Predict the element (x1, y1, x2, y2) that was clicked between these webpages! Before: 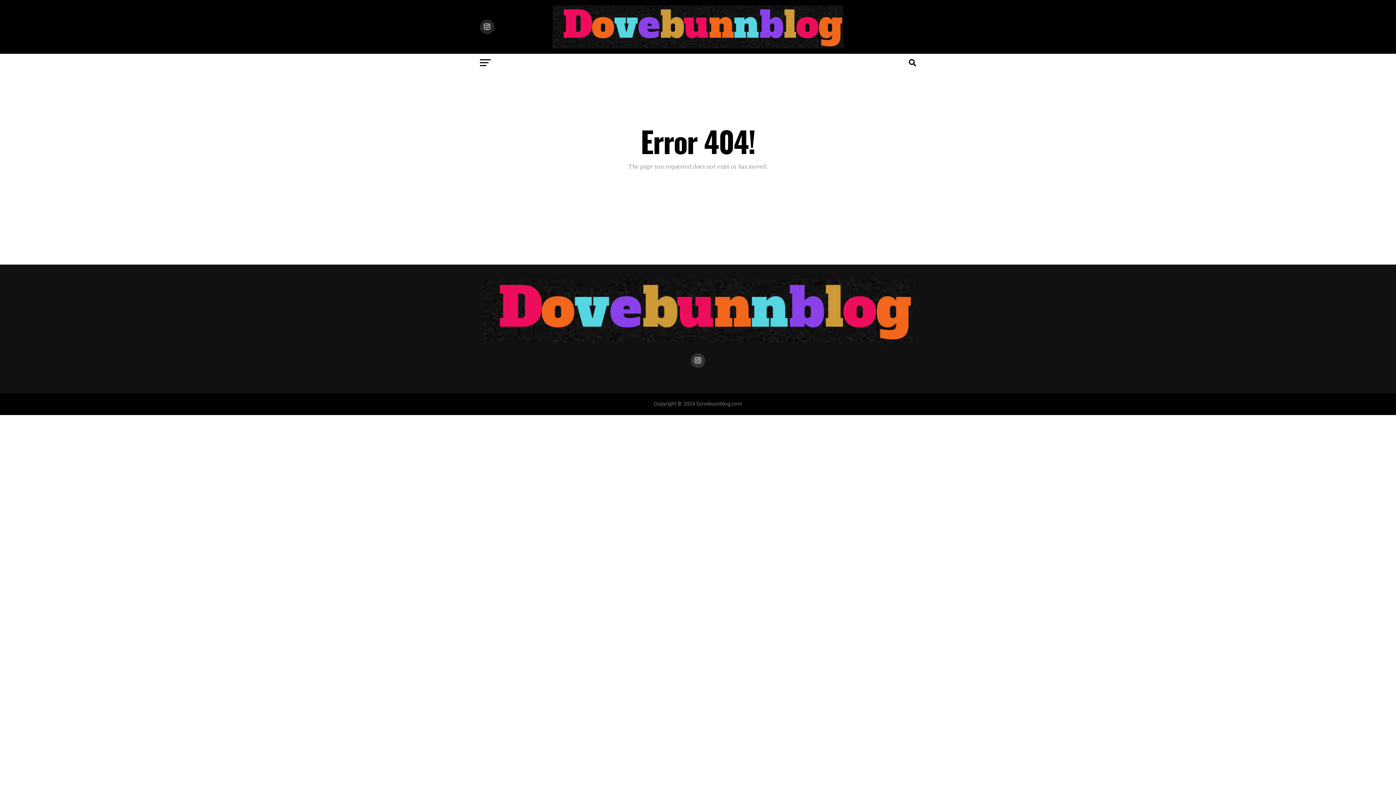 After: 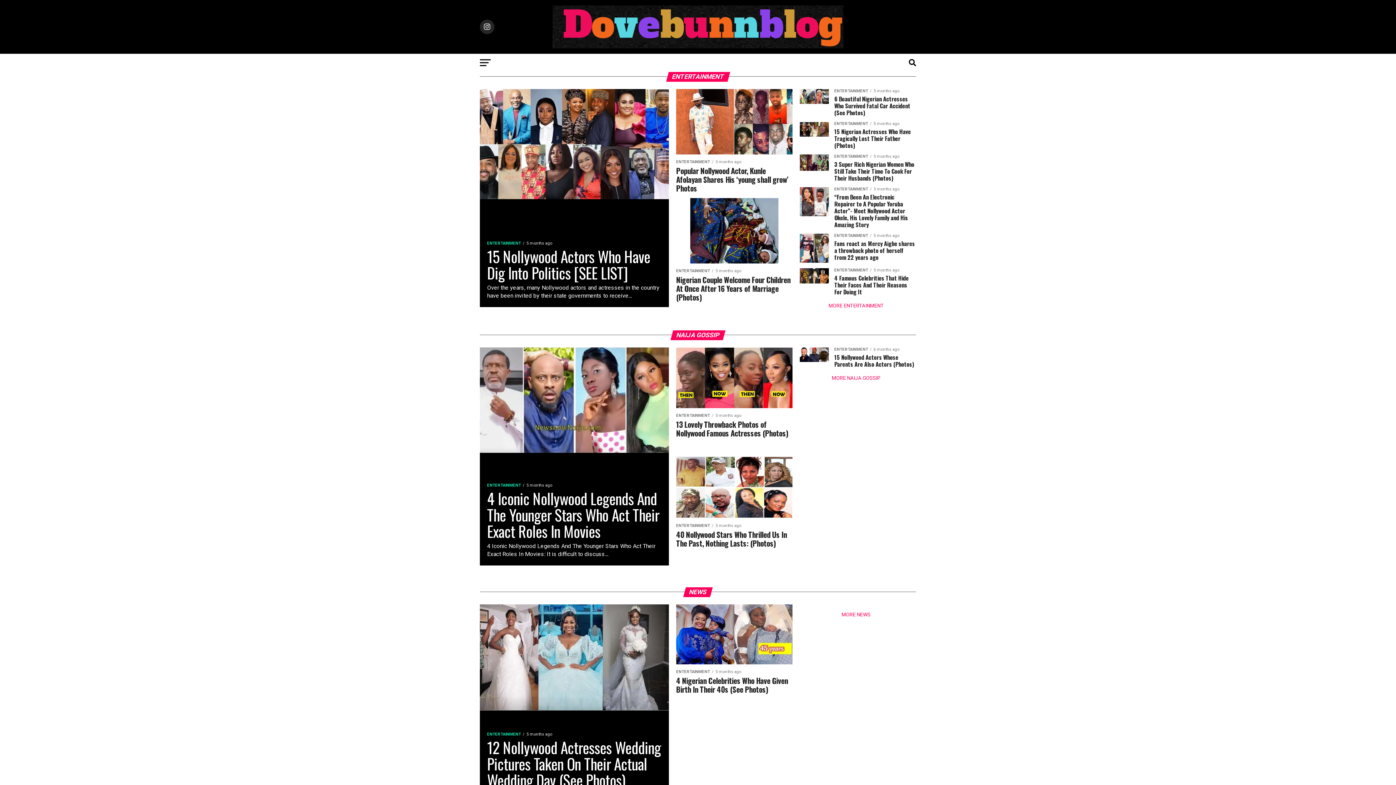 Action: bbox: (552, 42, 843, 49)